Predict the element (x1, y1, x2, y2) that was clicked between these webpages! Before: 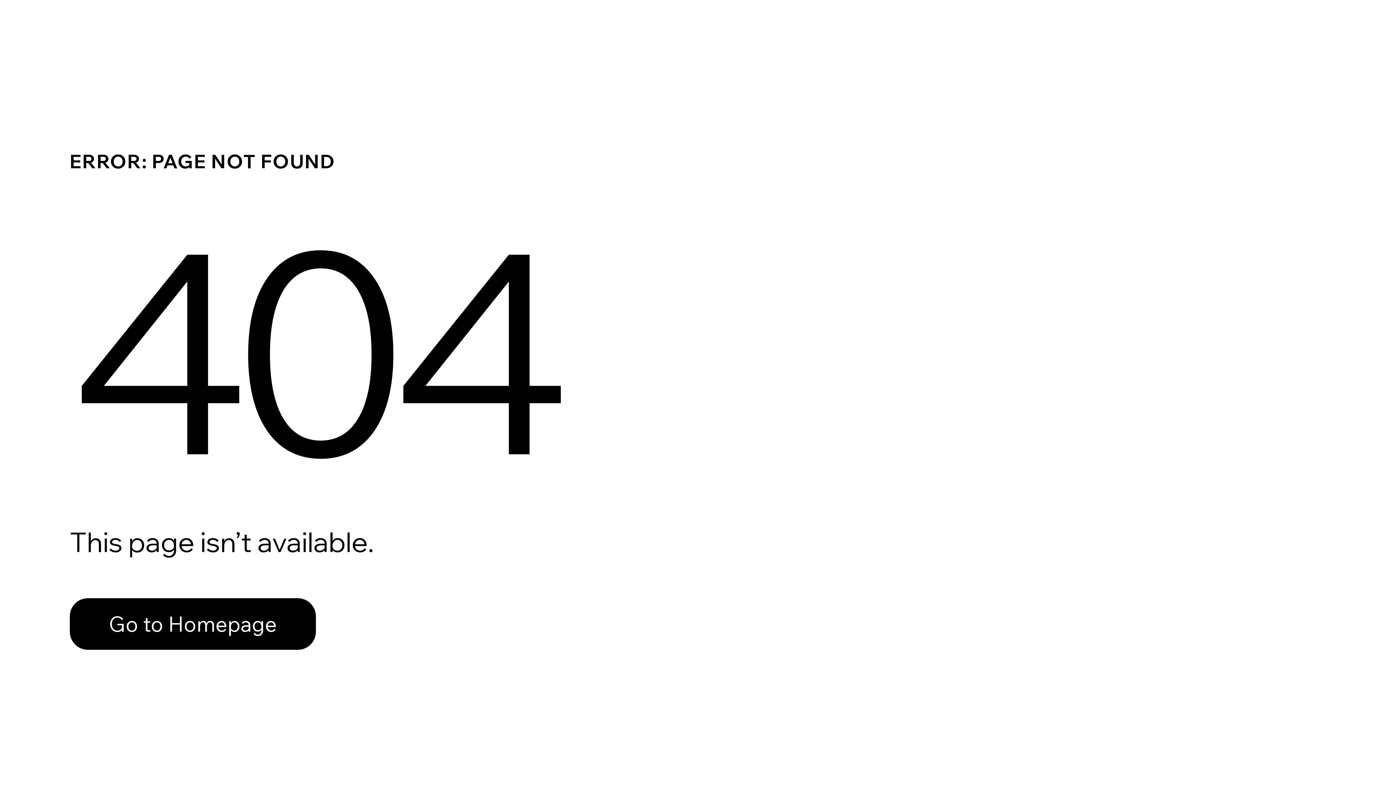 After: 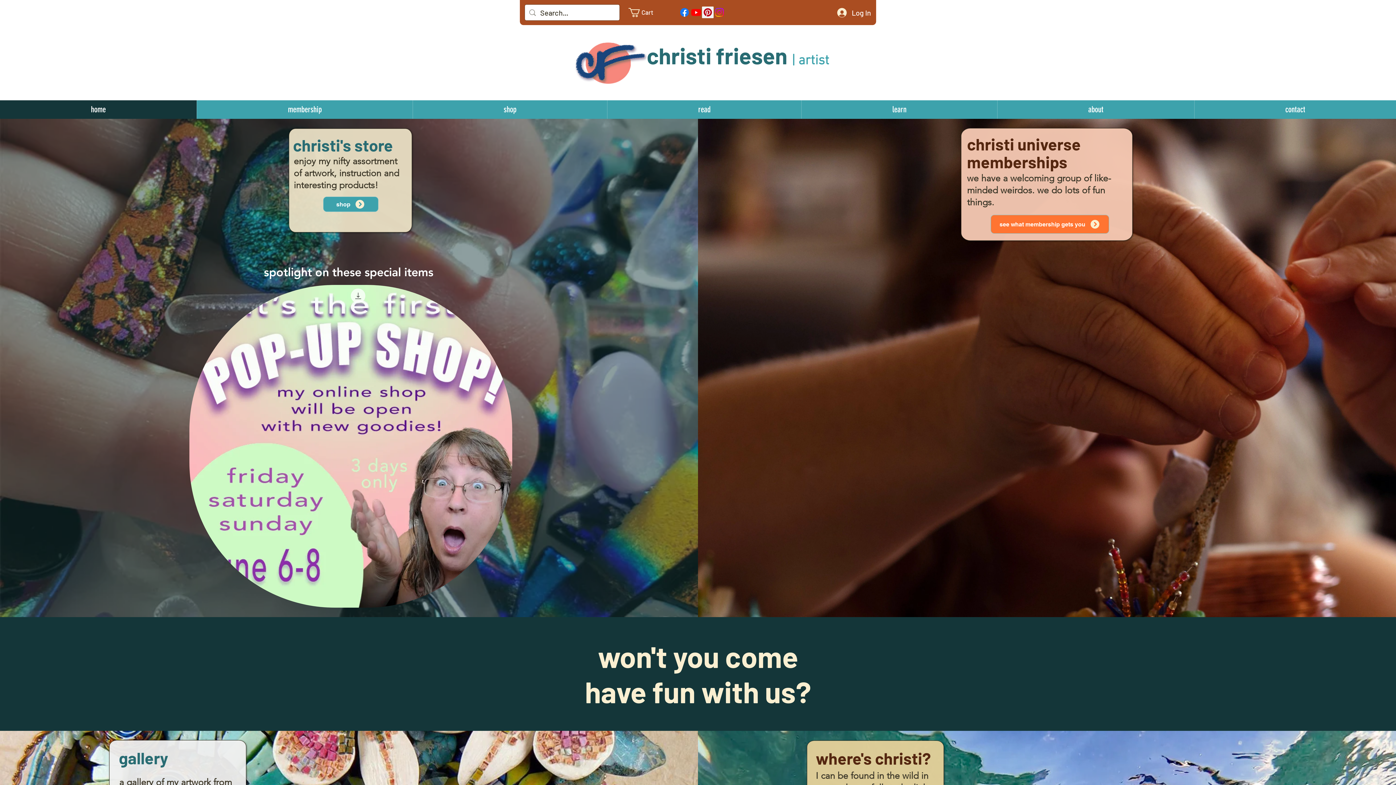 Action: label: Go to Homepage bbox: (69, 582, 768, 659)